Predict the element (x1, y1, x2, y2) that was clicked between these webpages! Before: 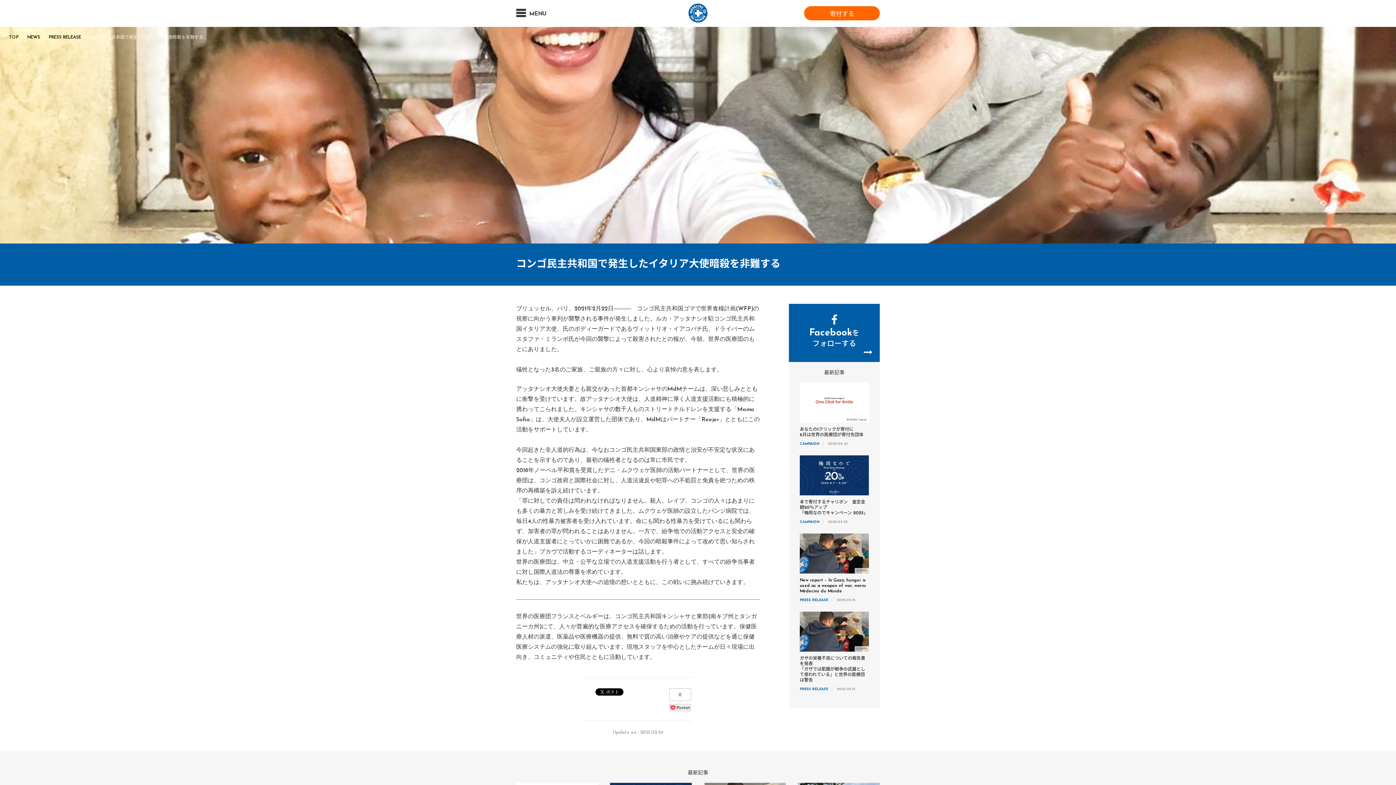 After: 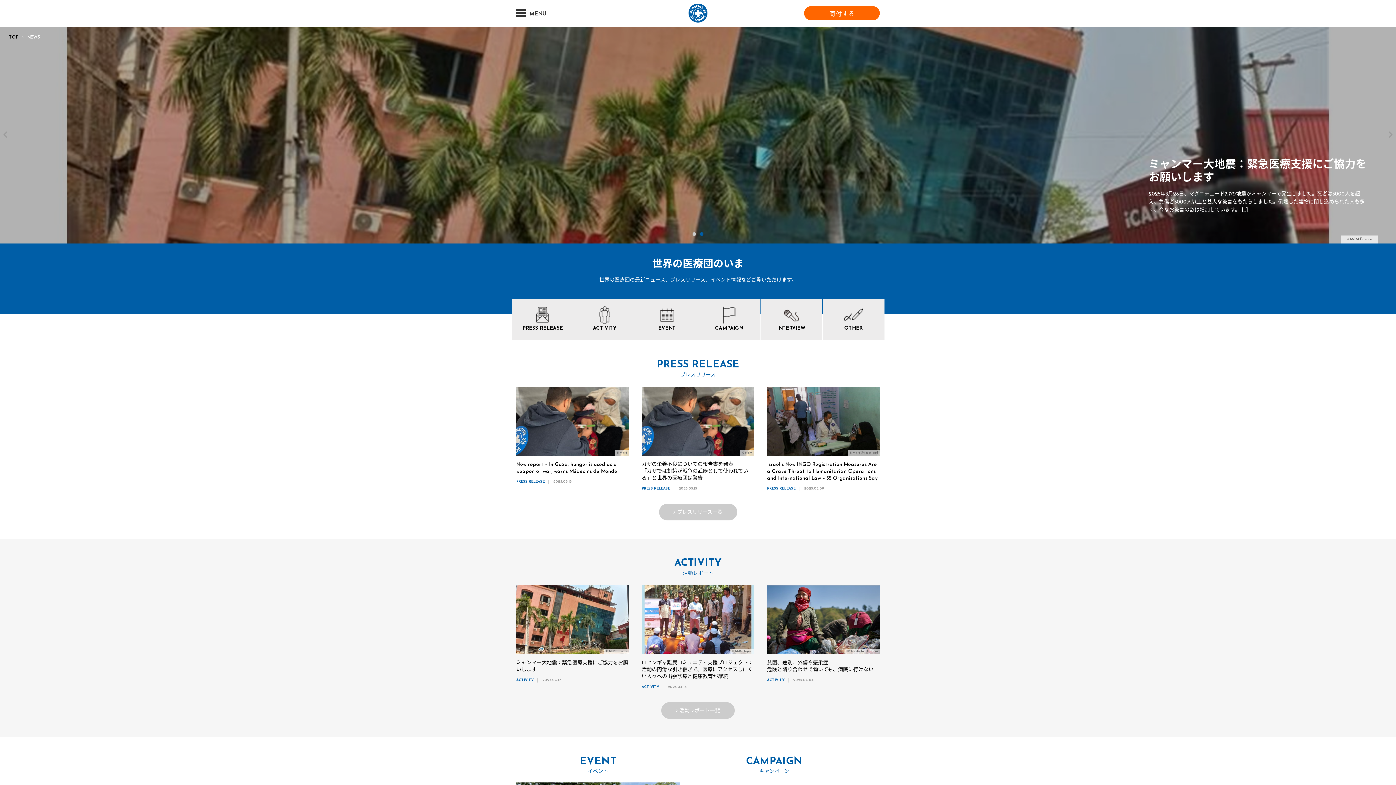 Action: label: NEWS bbox: (27, 35, 40, 39)